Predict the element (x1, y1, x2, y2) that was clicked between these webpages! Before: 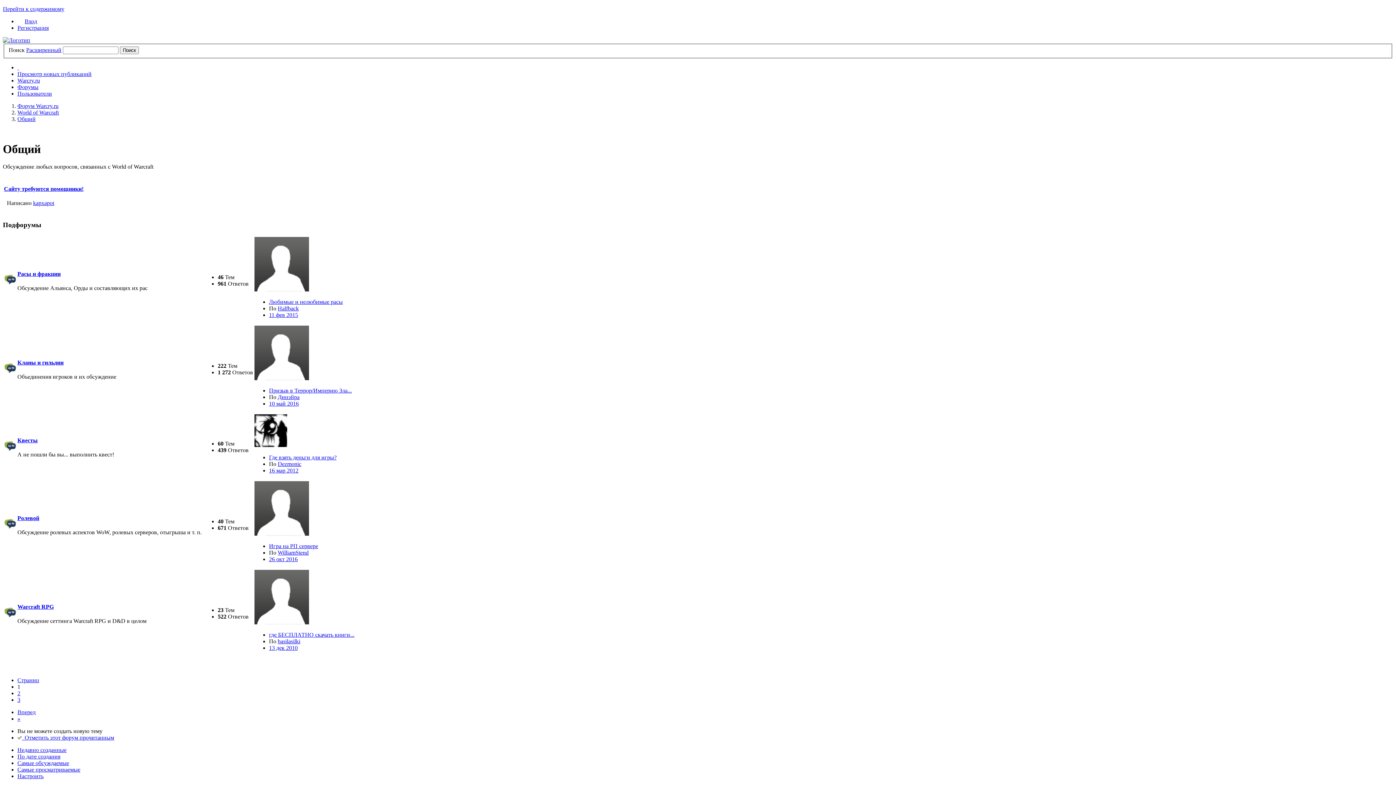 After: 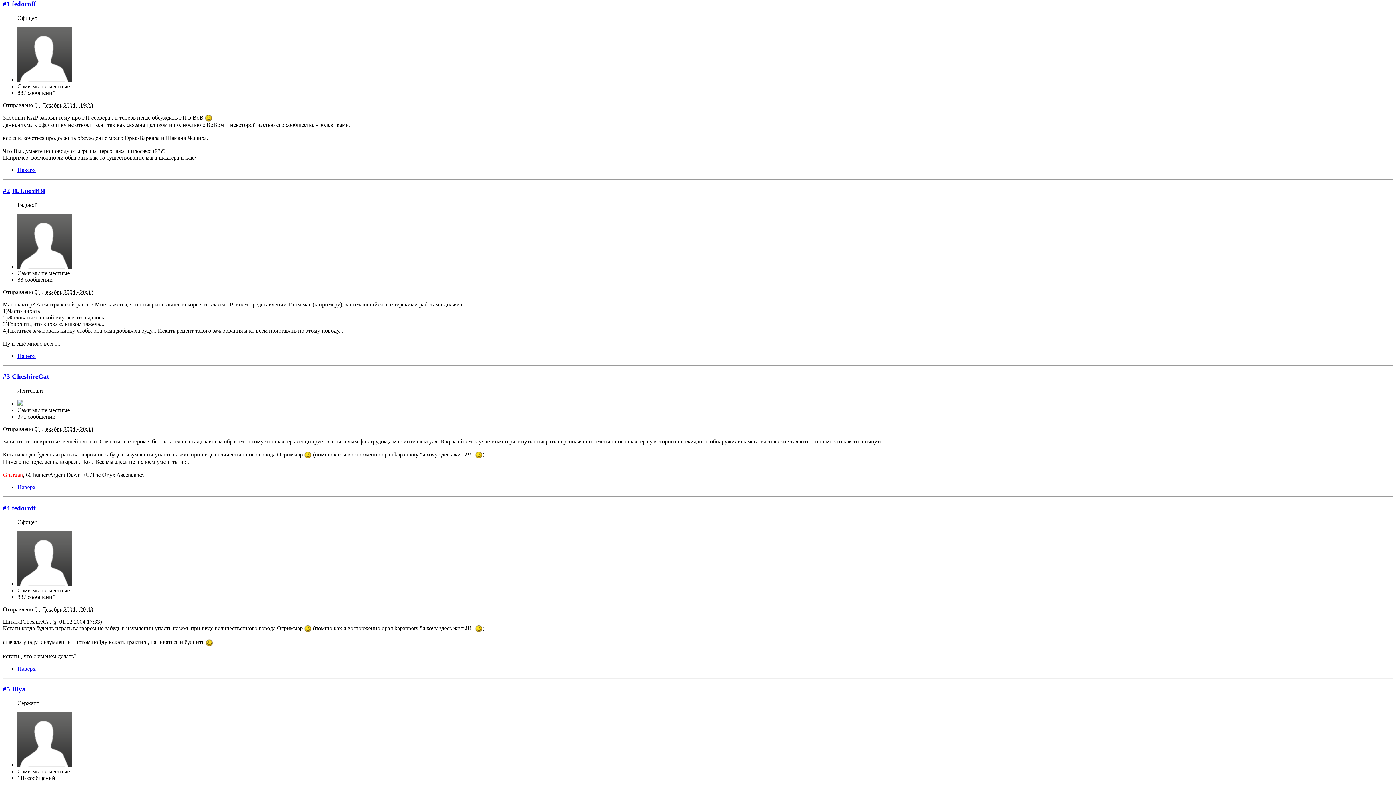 Action: bbox: (269, 543, 318, 549) label: Игра на РП сервере